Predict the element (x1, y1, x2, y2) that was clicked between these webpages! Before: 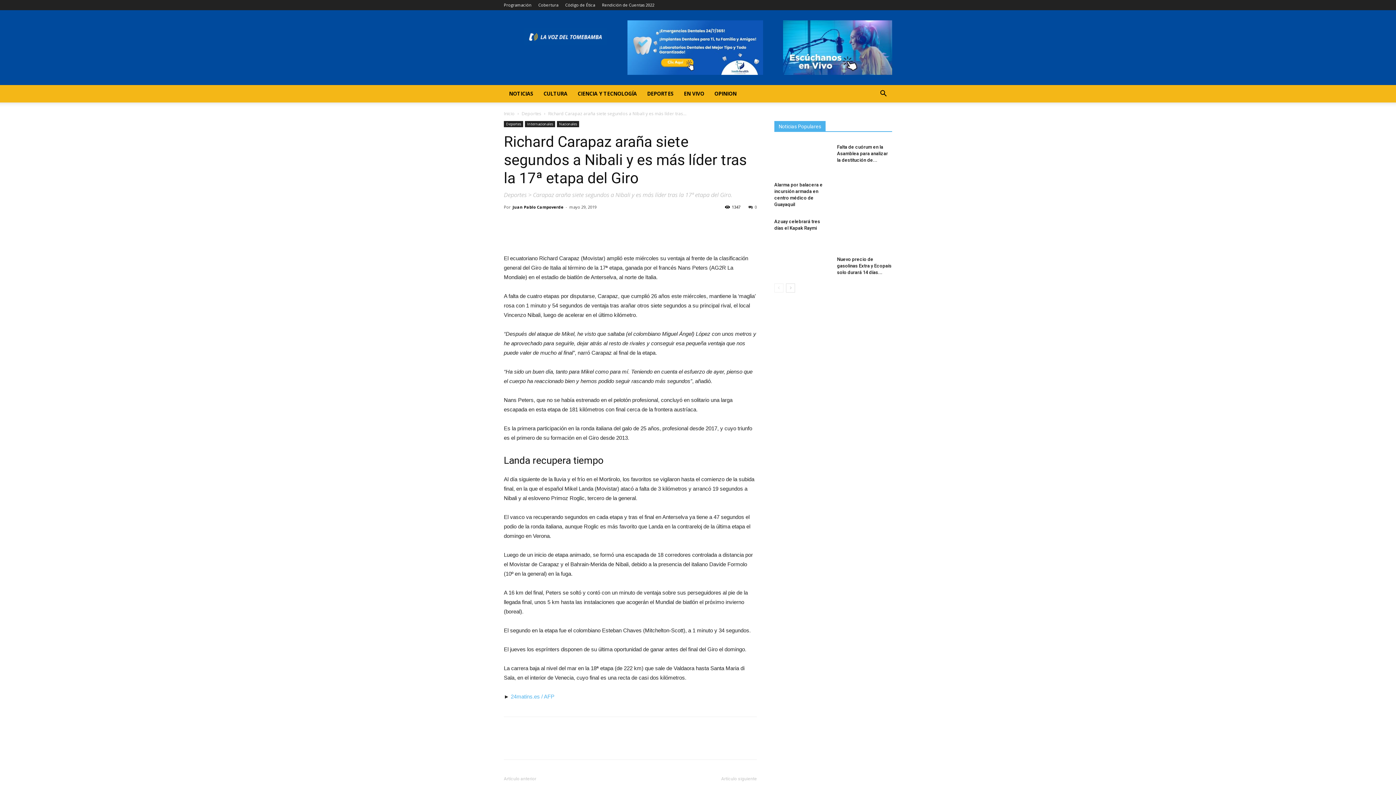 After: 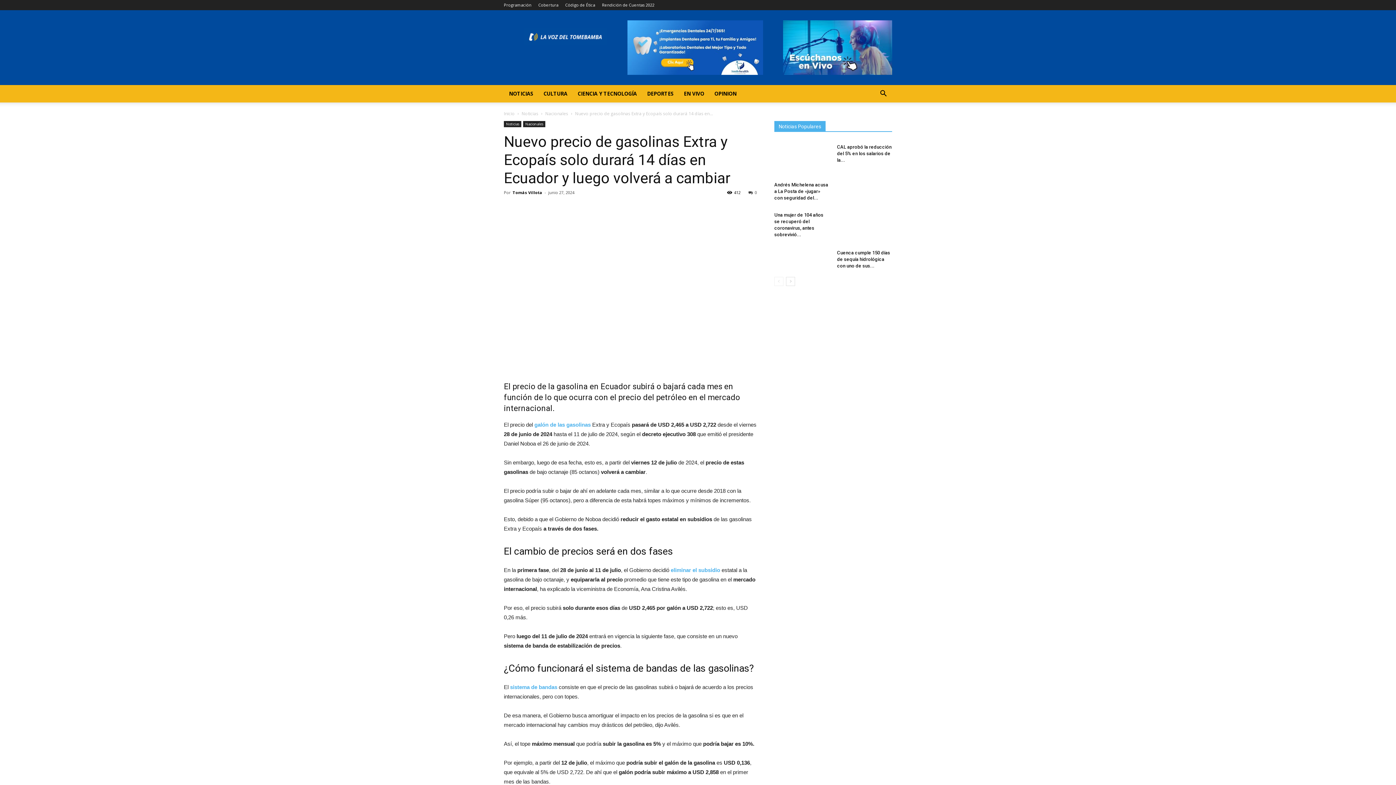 Action: bbox: (837, 216, 892, 253)